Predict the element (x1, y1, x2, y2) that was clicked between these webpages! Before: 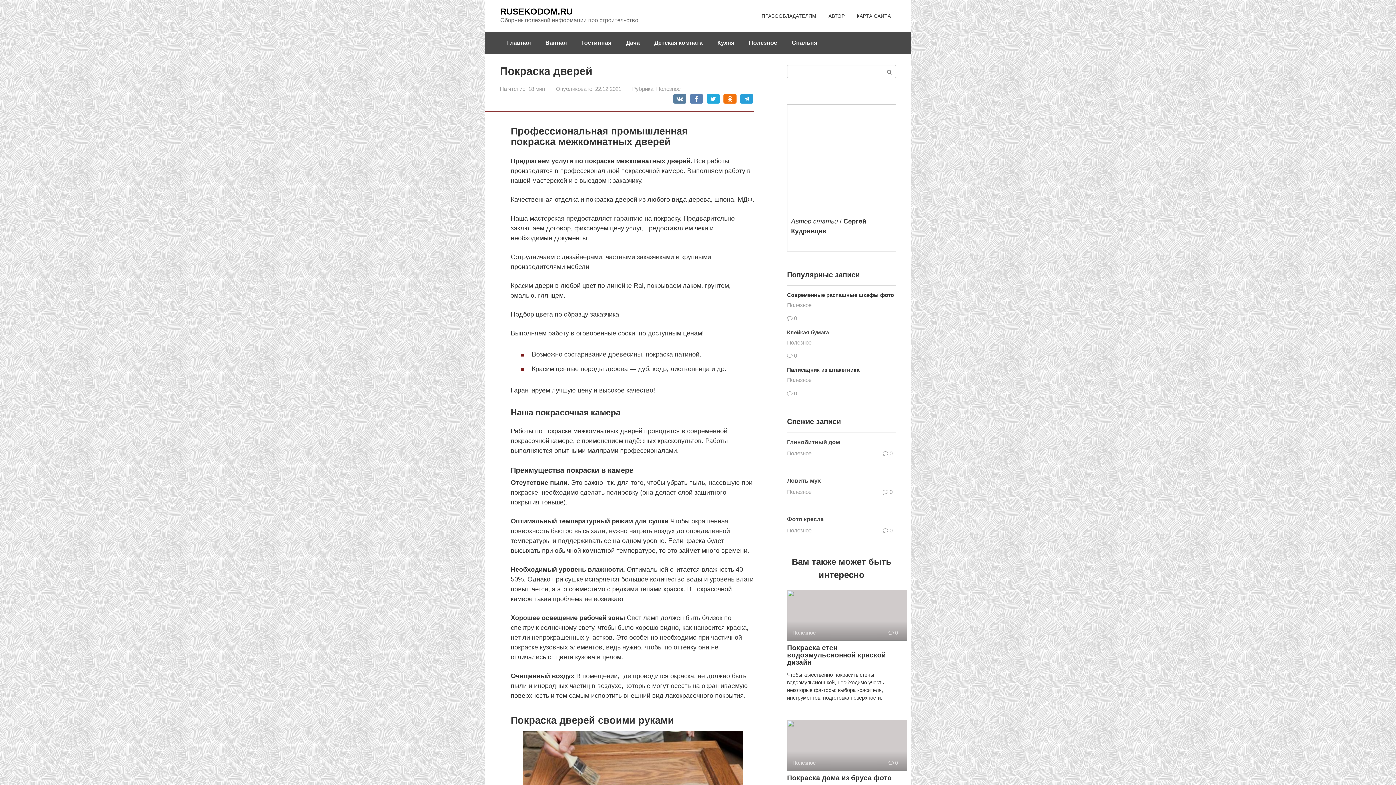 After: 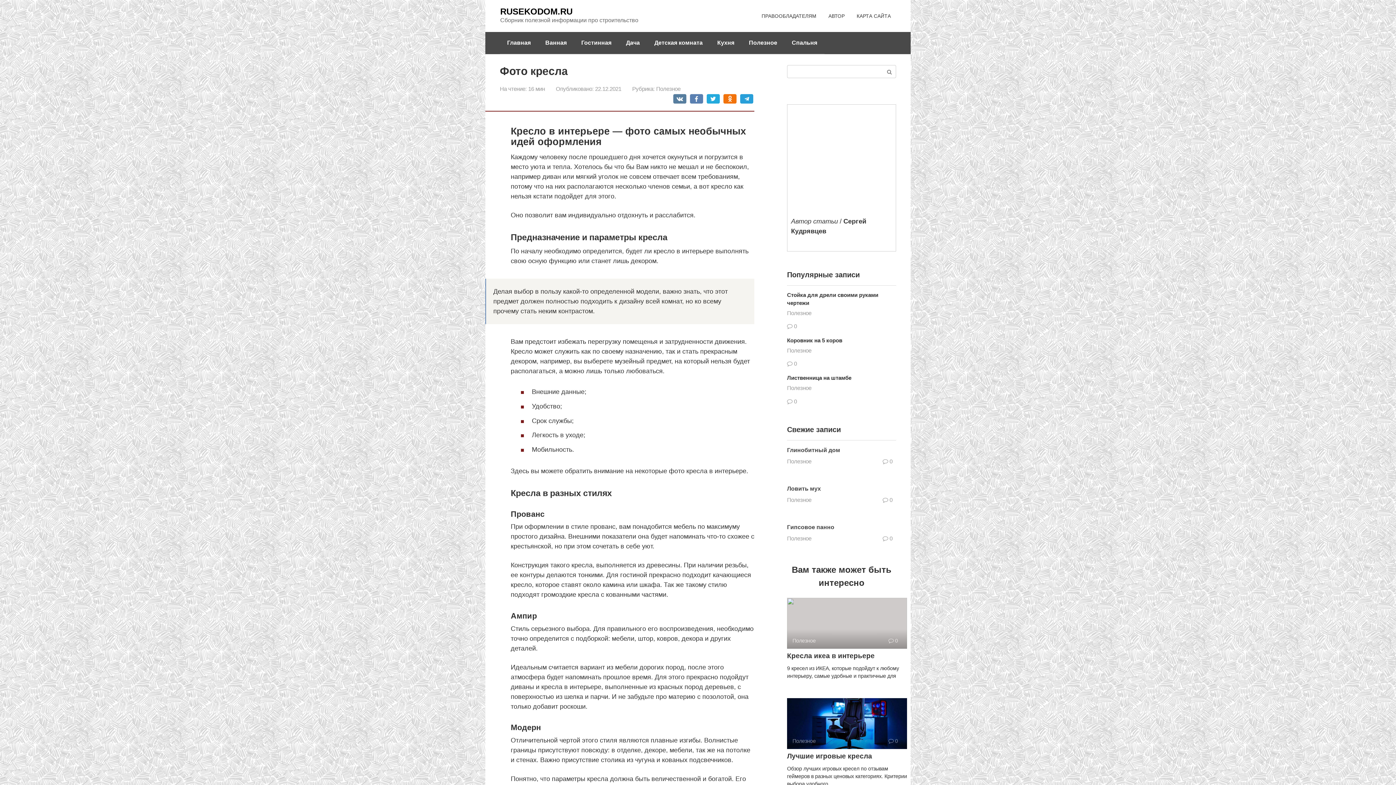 Action: label: Фото кресла bbox: (787, 516, 824, 522)